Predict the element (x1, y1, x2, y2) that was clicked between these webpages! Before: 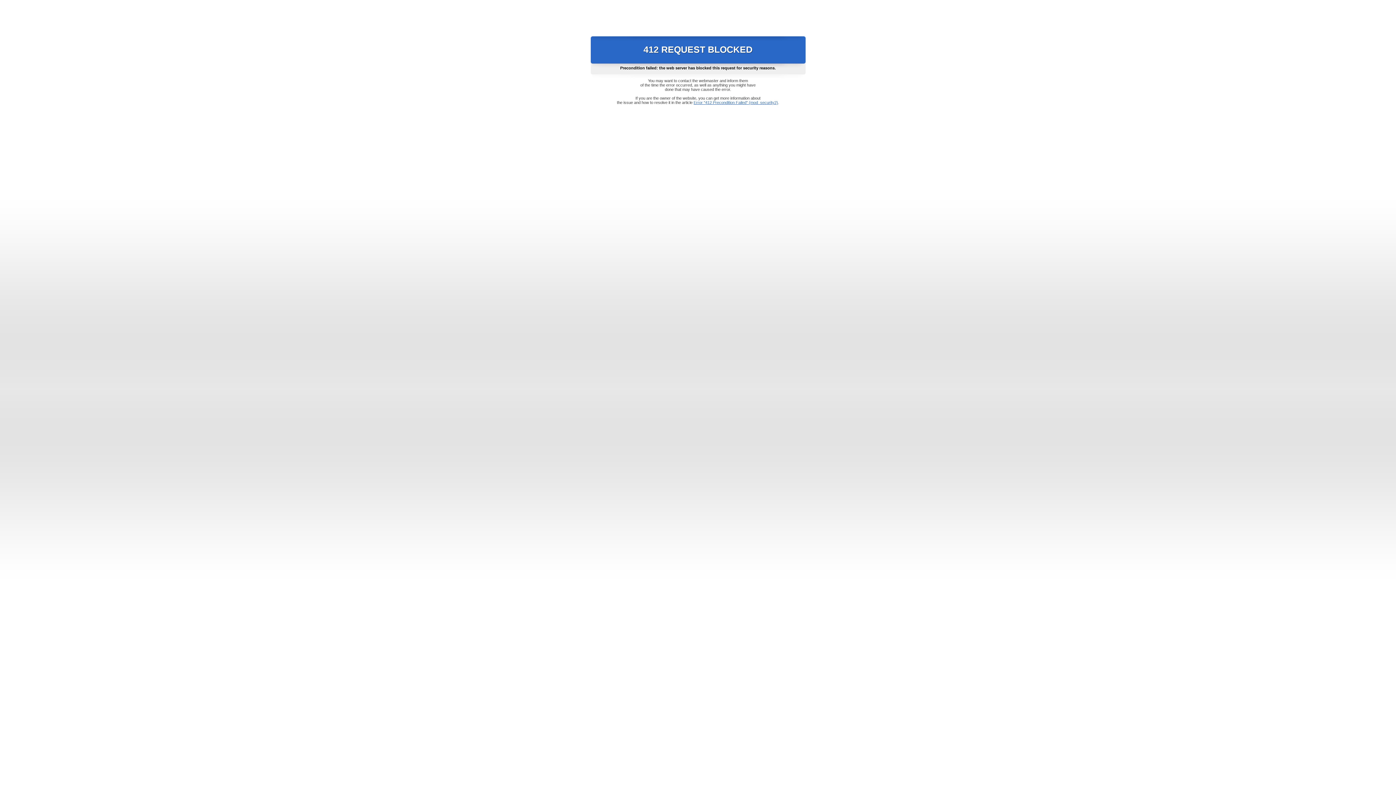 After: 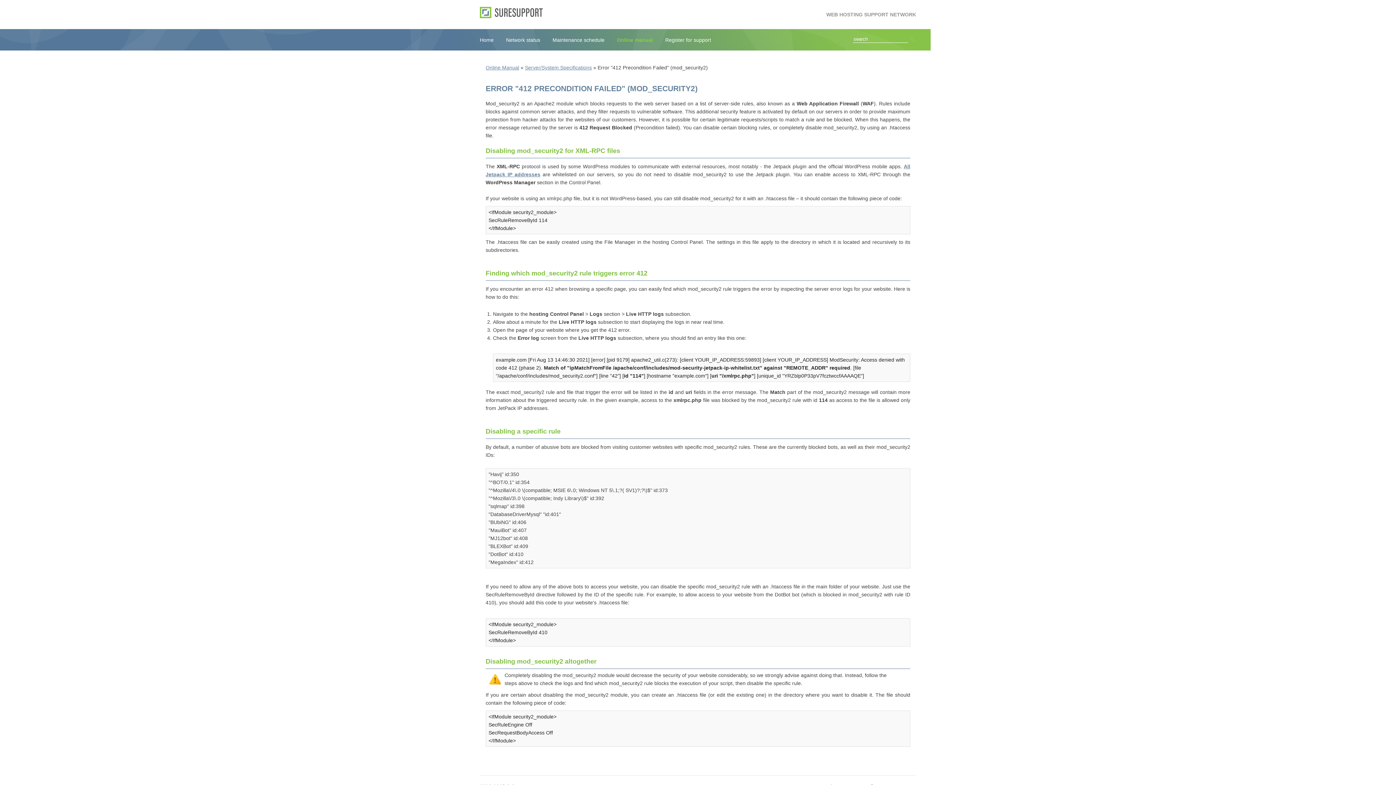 Action: label: Error "412 Precondition Failed" (mod_security2) bbox: (693, 100, 778, 104)